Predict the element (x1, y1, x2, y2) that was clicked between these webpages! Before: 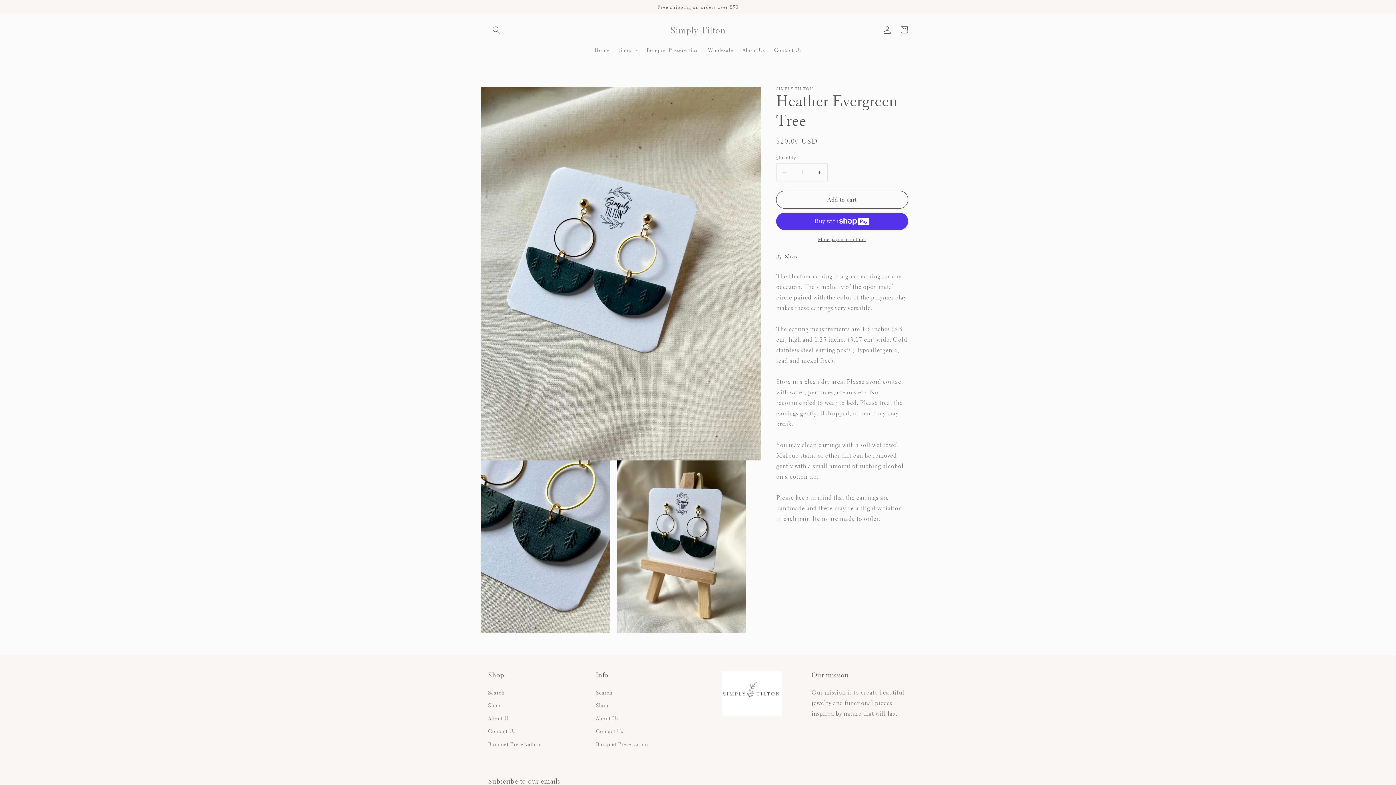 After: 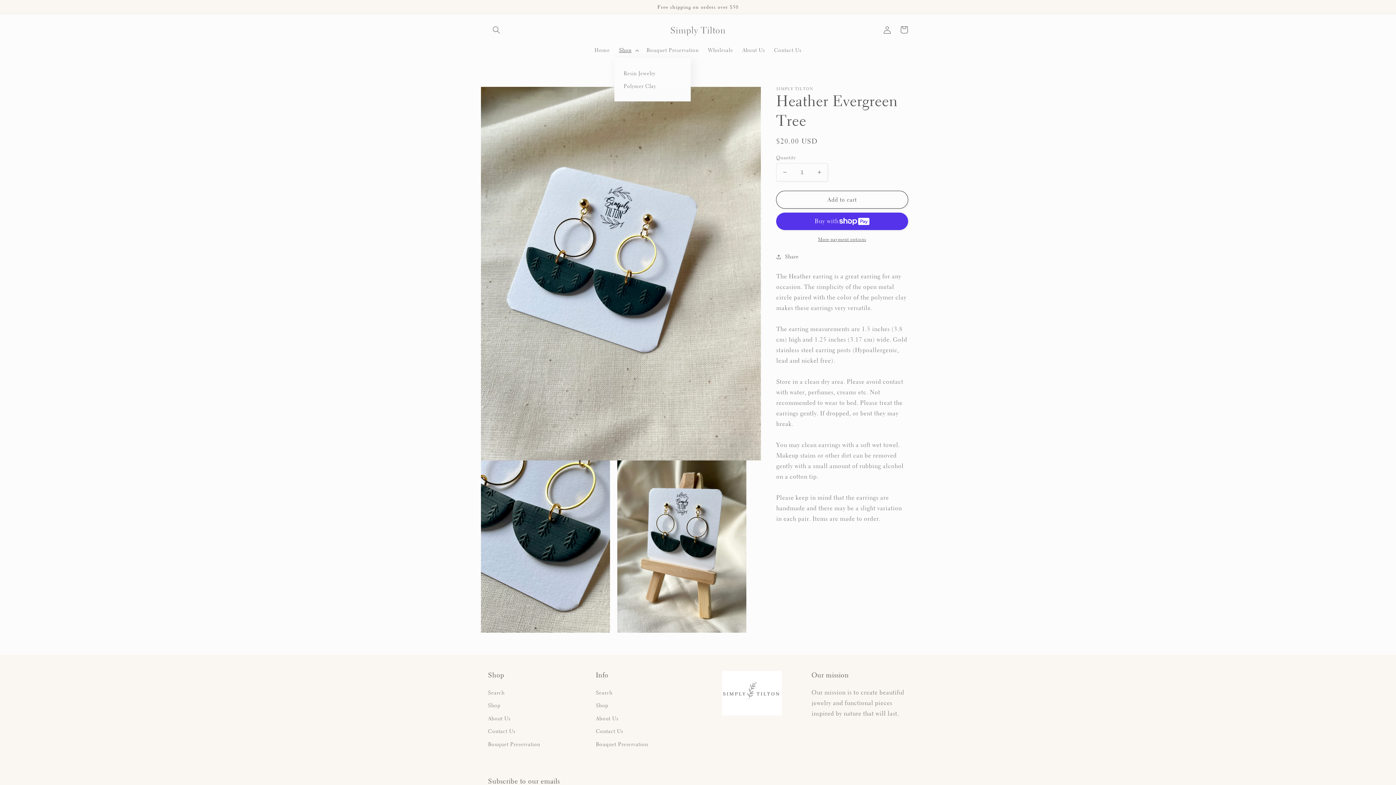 Action: bbox: (614, 42, 642, 57) label: Shop